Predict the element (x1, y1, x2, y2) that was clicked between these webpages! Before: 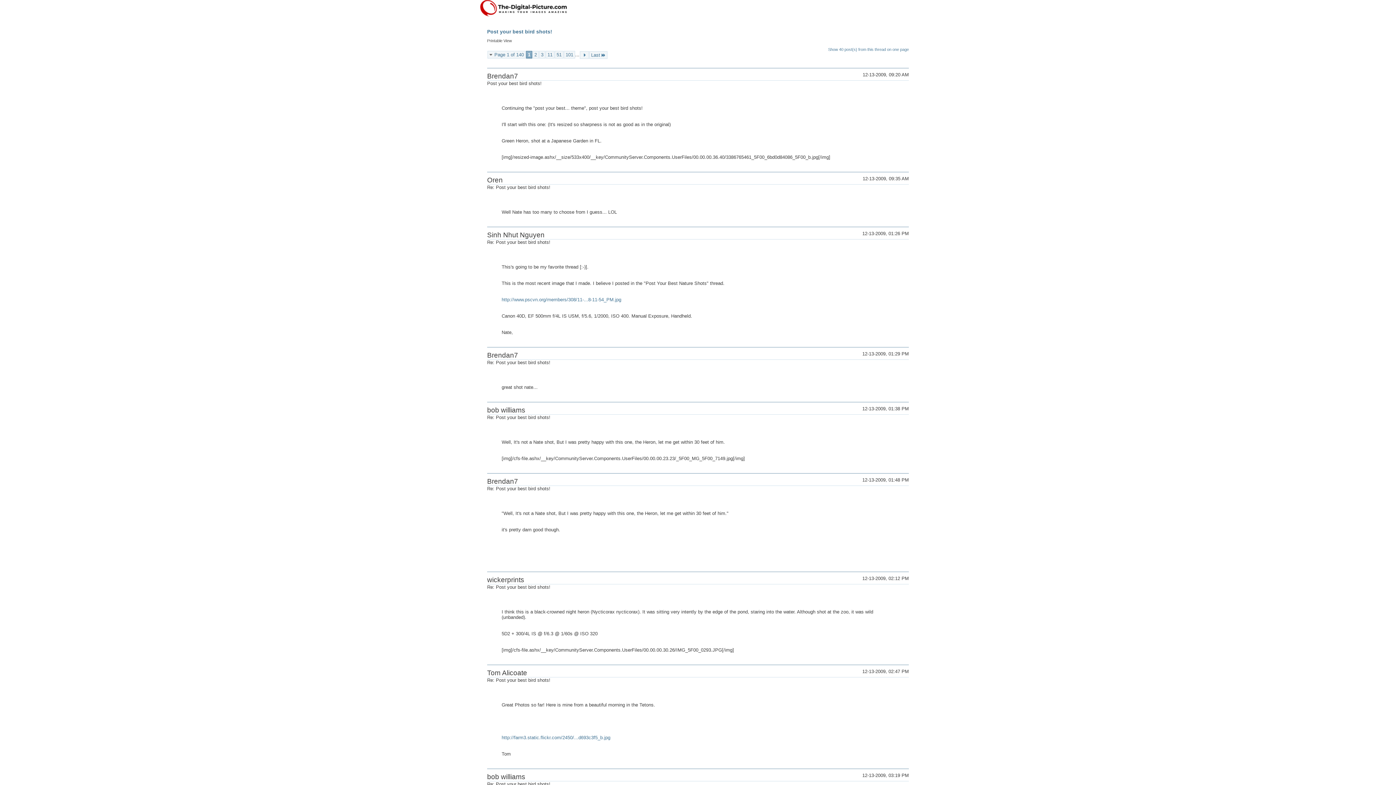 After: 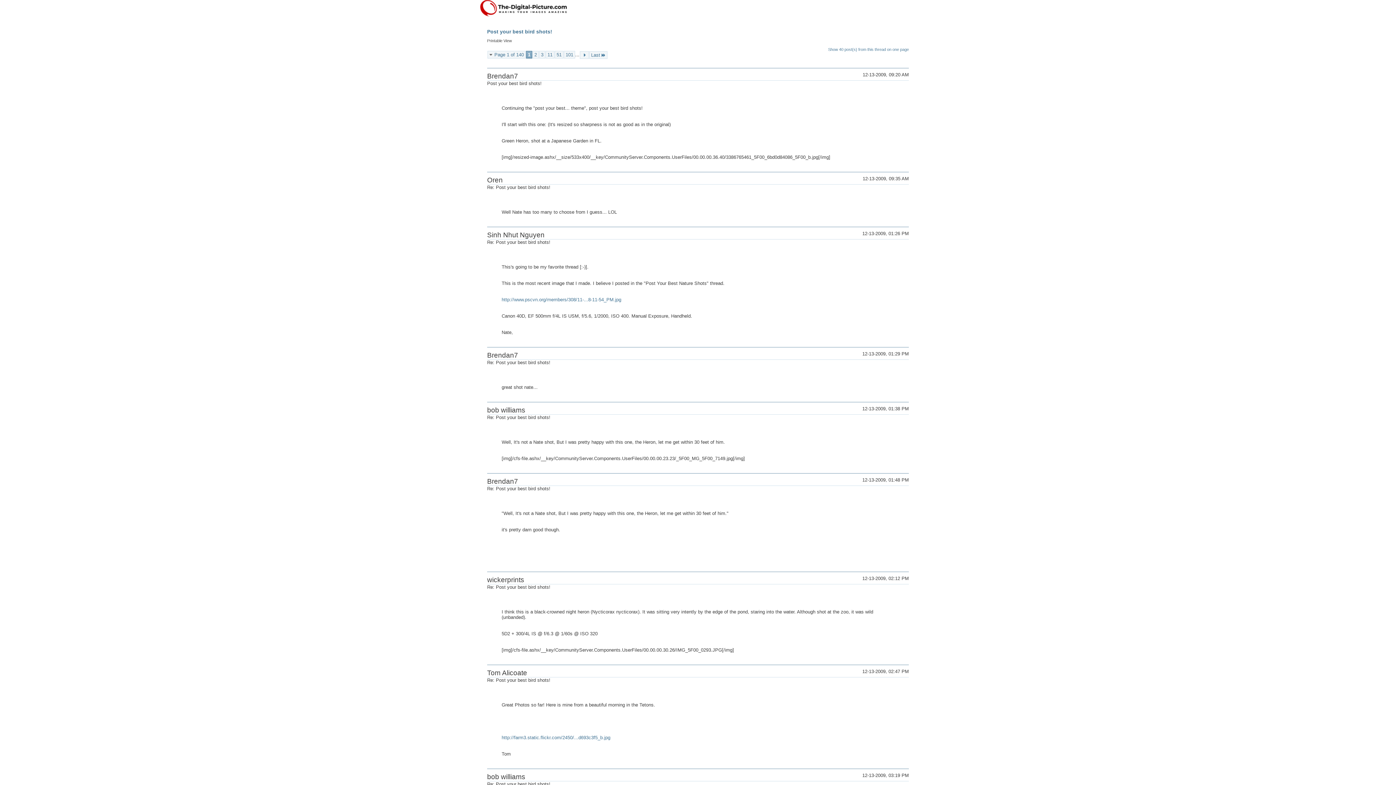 Action: bbox: (828, 47, 909, 52) label: Show 40 post(s) from this thread on one page